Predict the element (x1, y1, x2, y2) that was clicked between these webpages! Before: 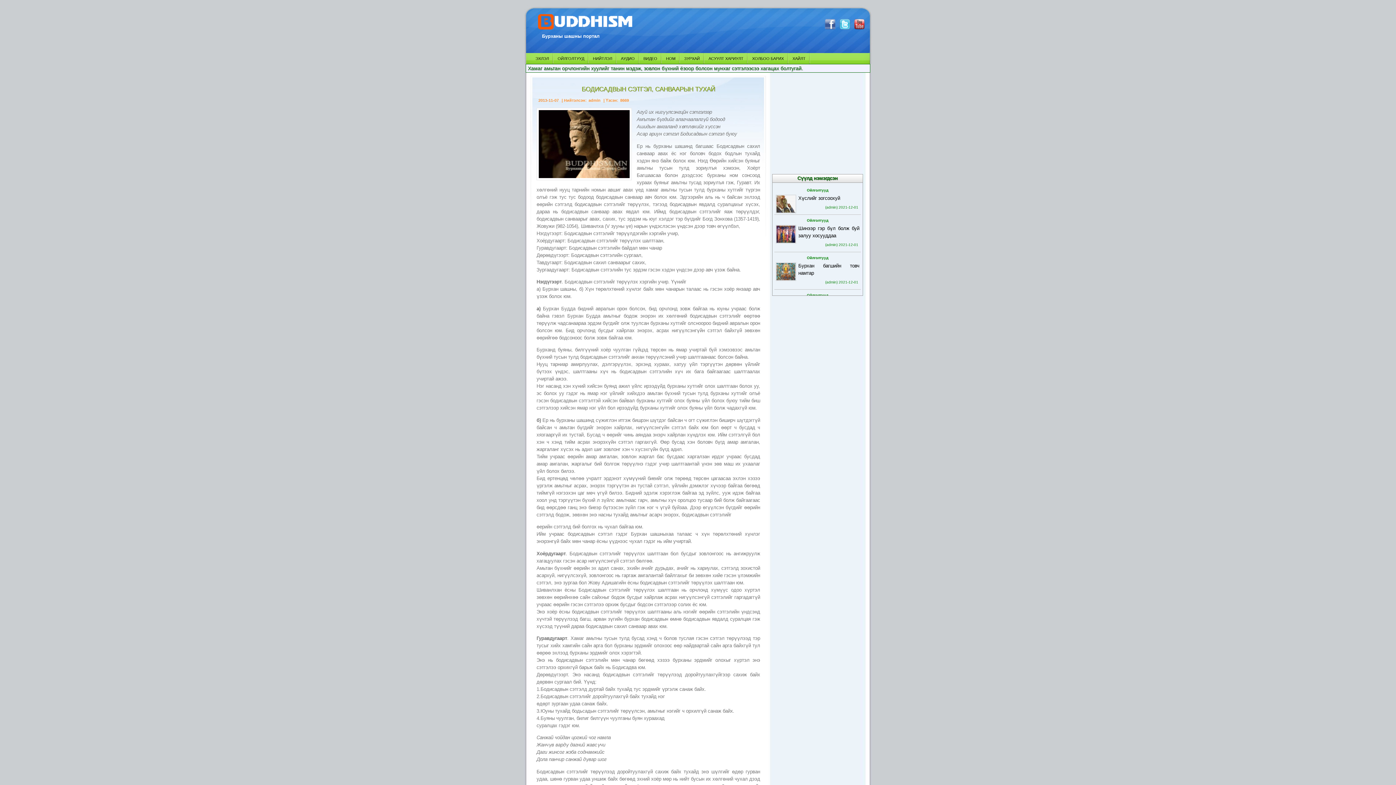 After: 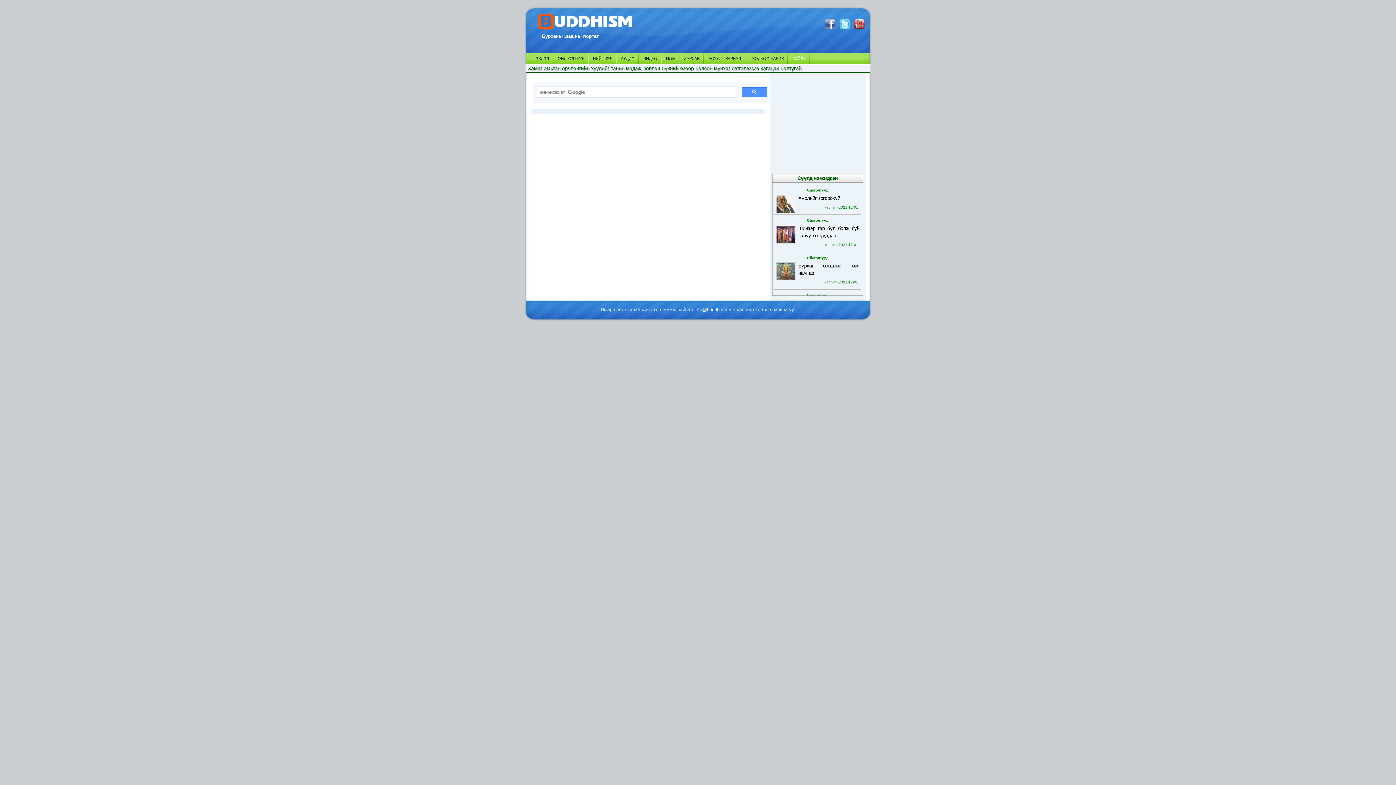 Action: bbox: (788, 53, 810, 64) label: ХАЙЛТ